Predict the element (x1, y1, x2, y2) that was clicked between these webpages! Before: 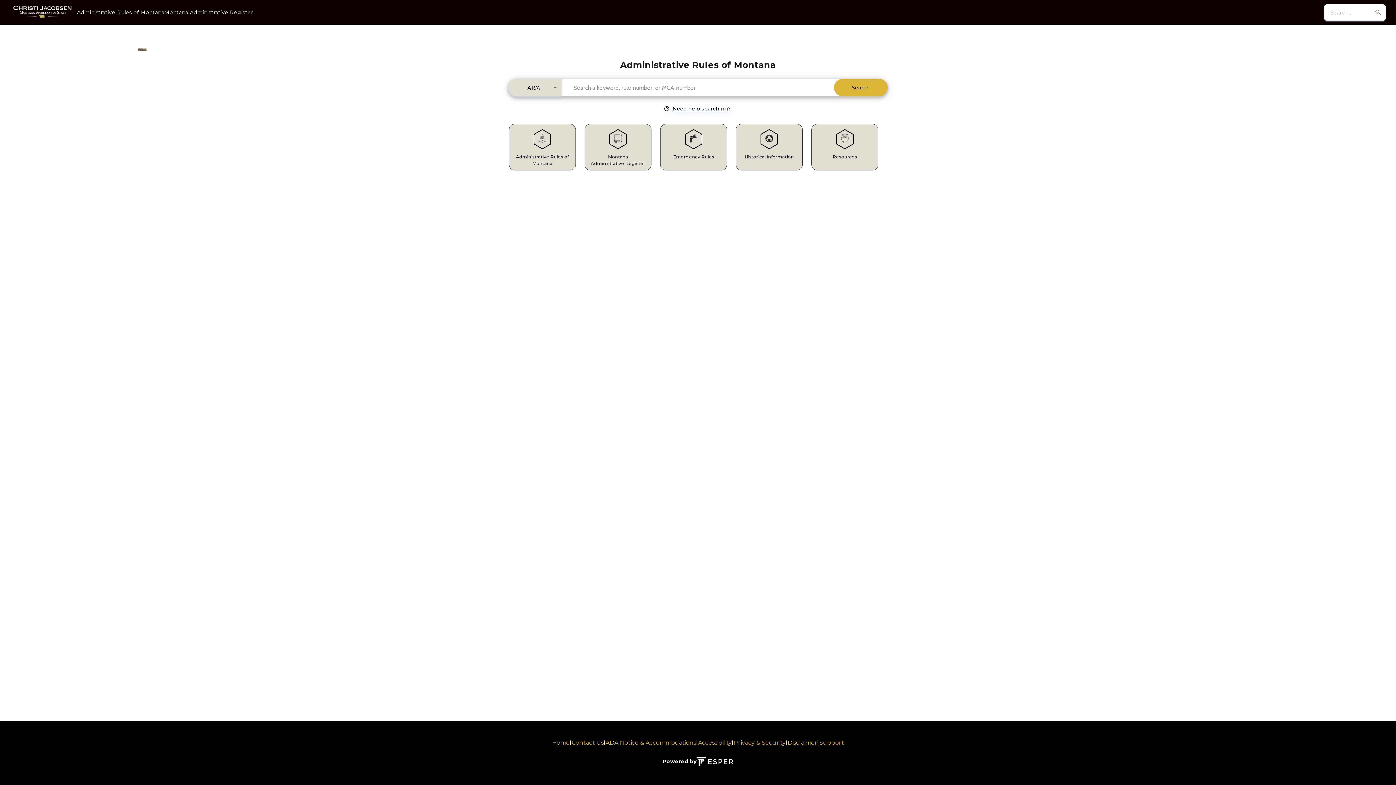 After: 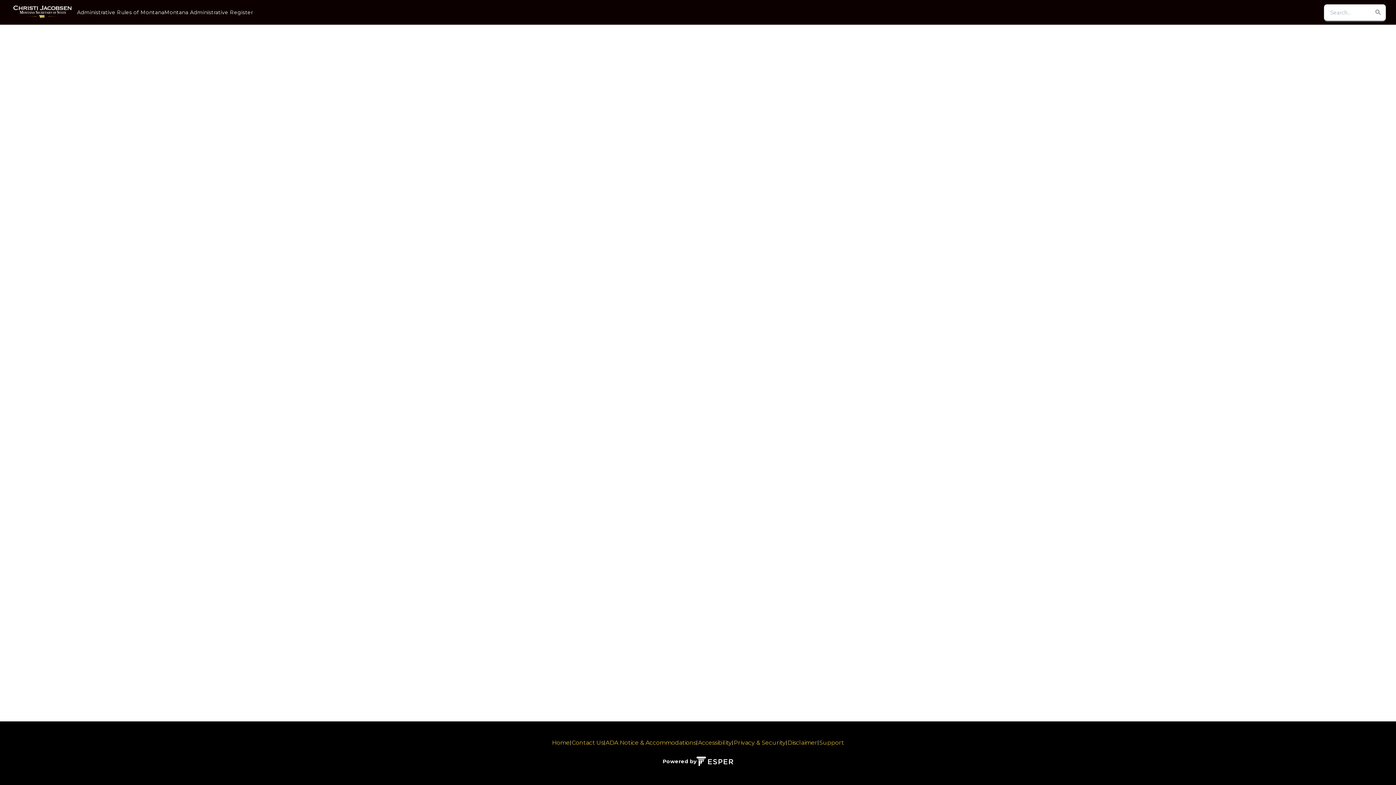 Action: bbox: (584, 124, 651, 170) label: Montana Administrative Register